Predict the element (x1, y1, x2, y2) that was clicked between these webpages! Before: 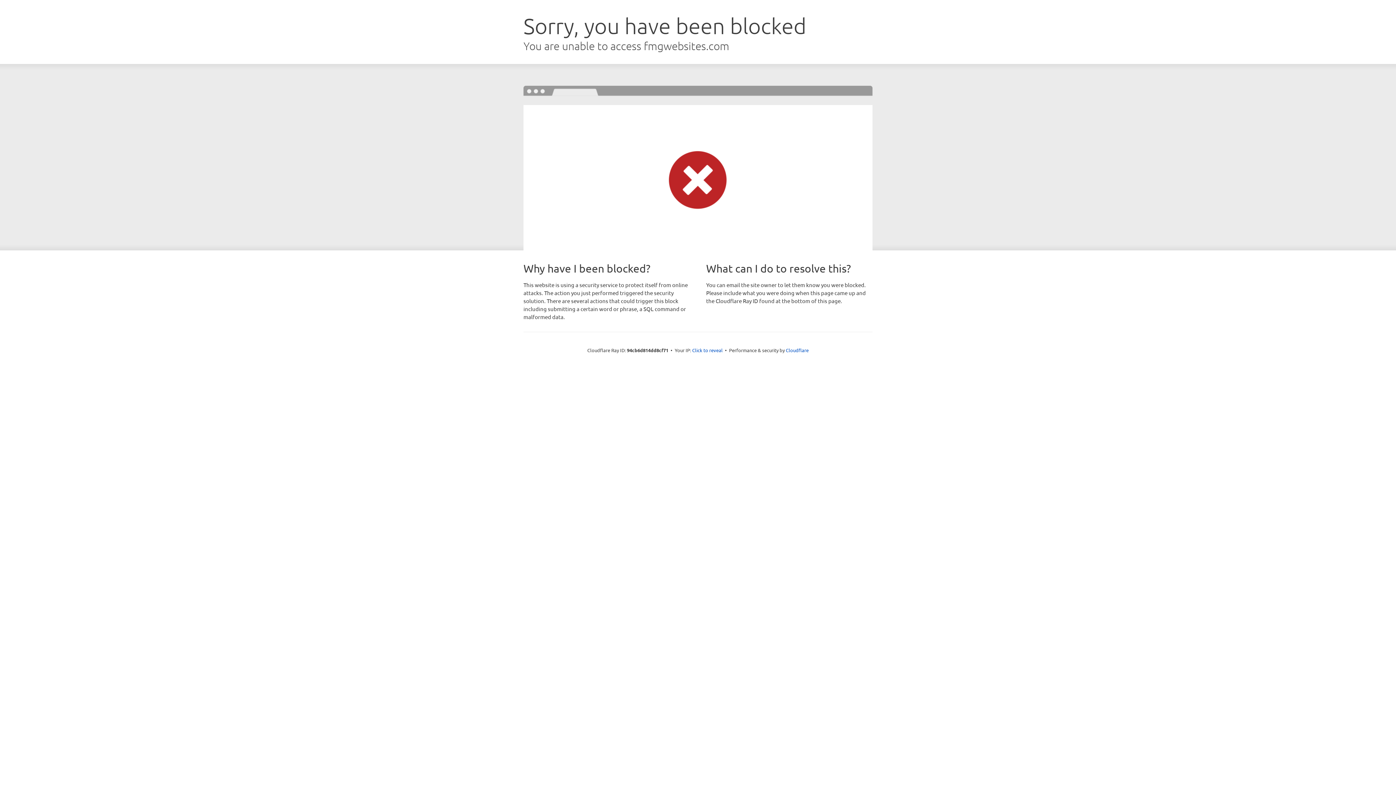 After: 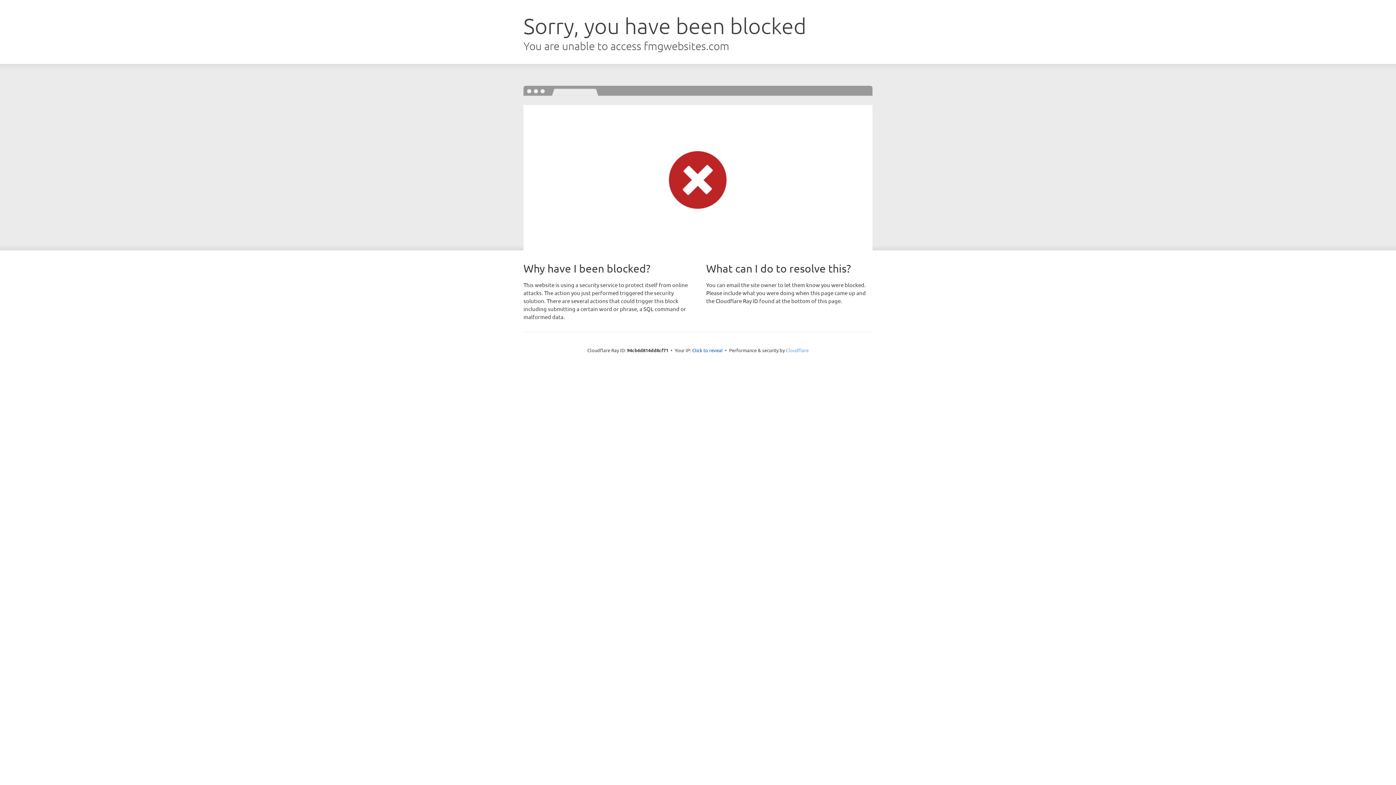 Action: bbox: (786, 347, 808, 353) label: Cloudflare